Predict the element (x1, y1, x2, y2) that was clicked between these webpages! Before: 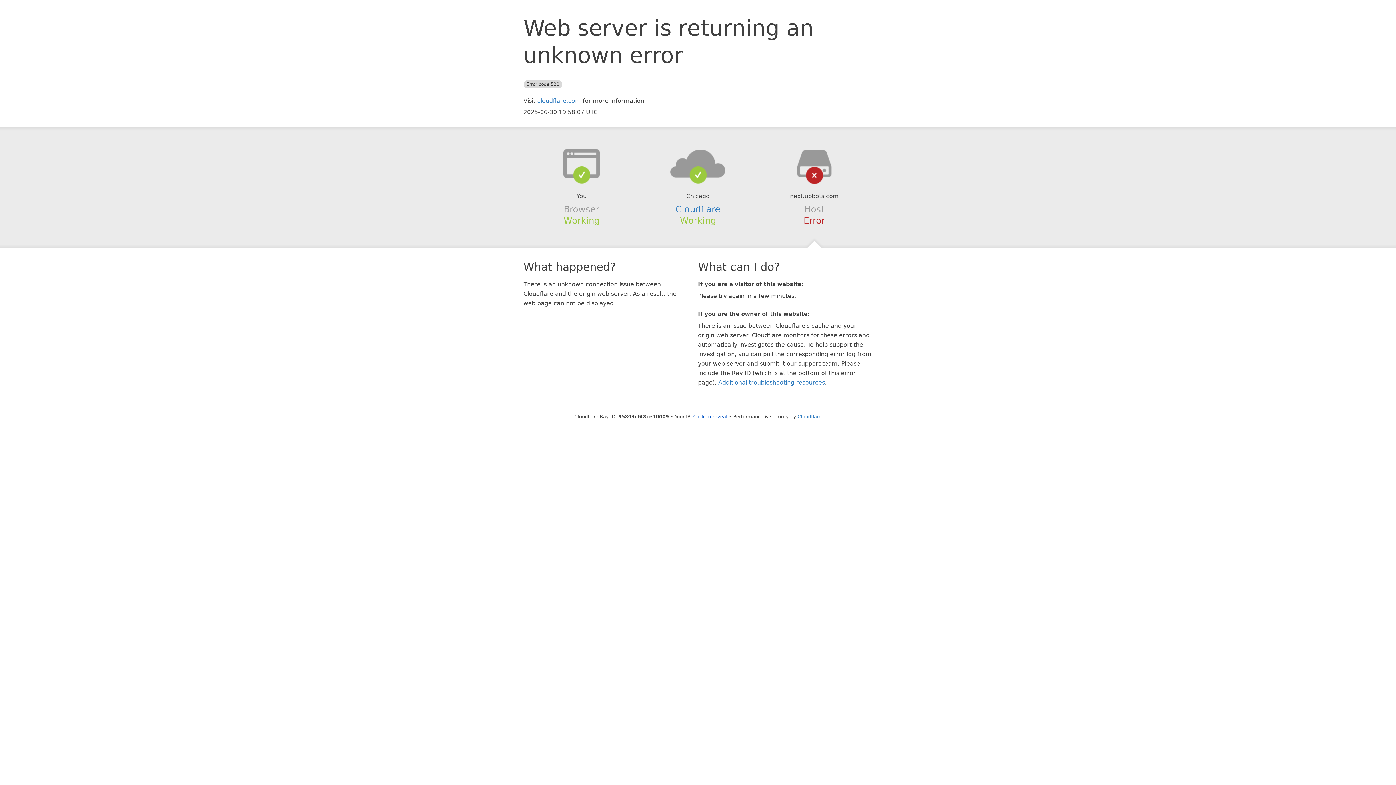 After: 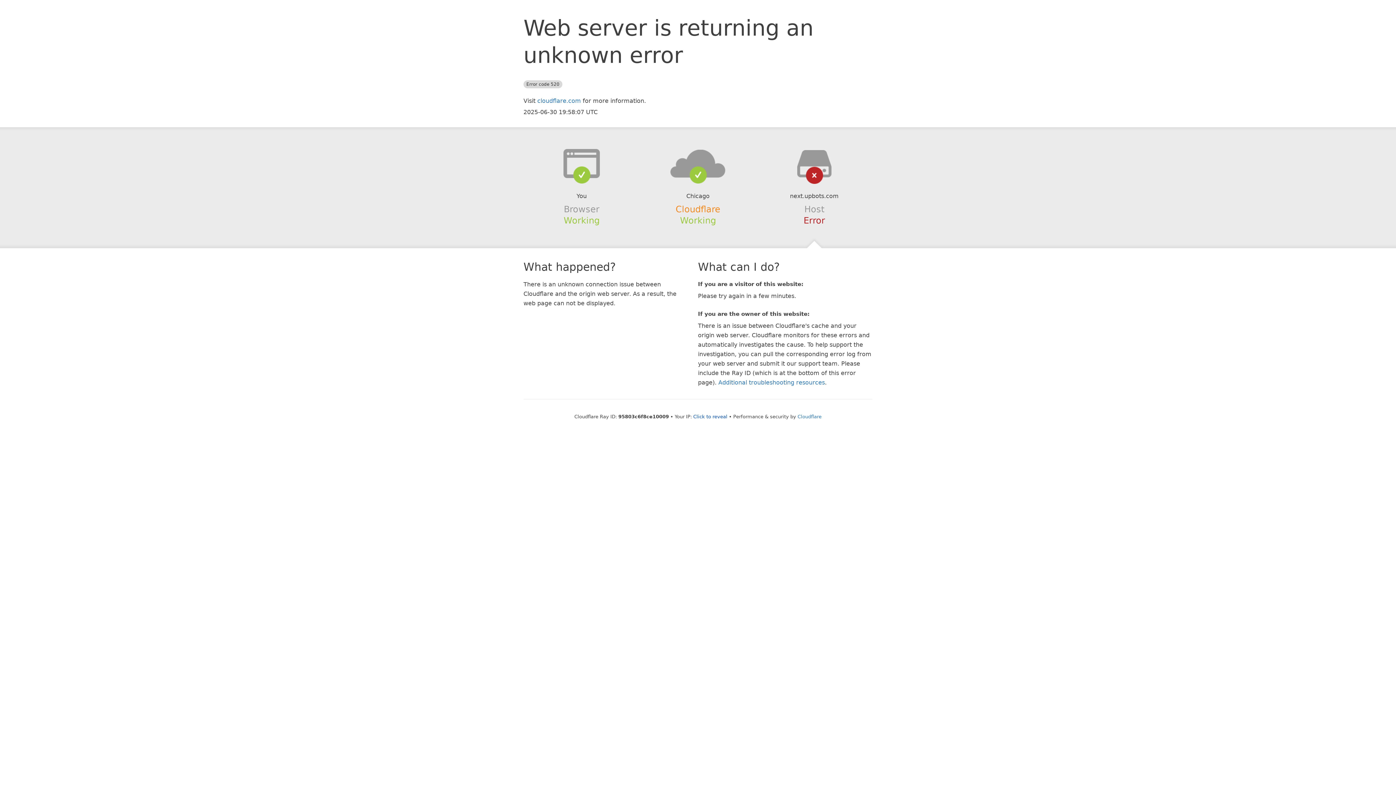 Action: label: Cloudflare bbox: (675, 204, 720, 214)